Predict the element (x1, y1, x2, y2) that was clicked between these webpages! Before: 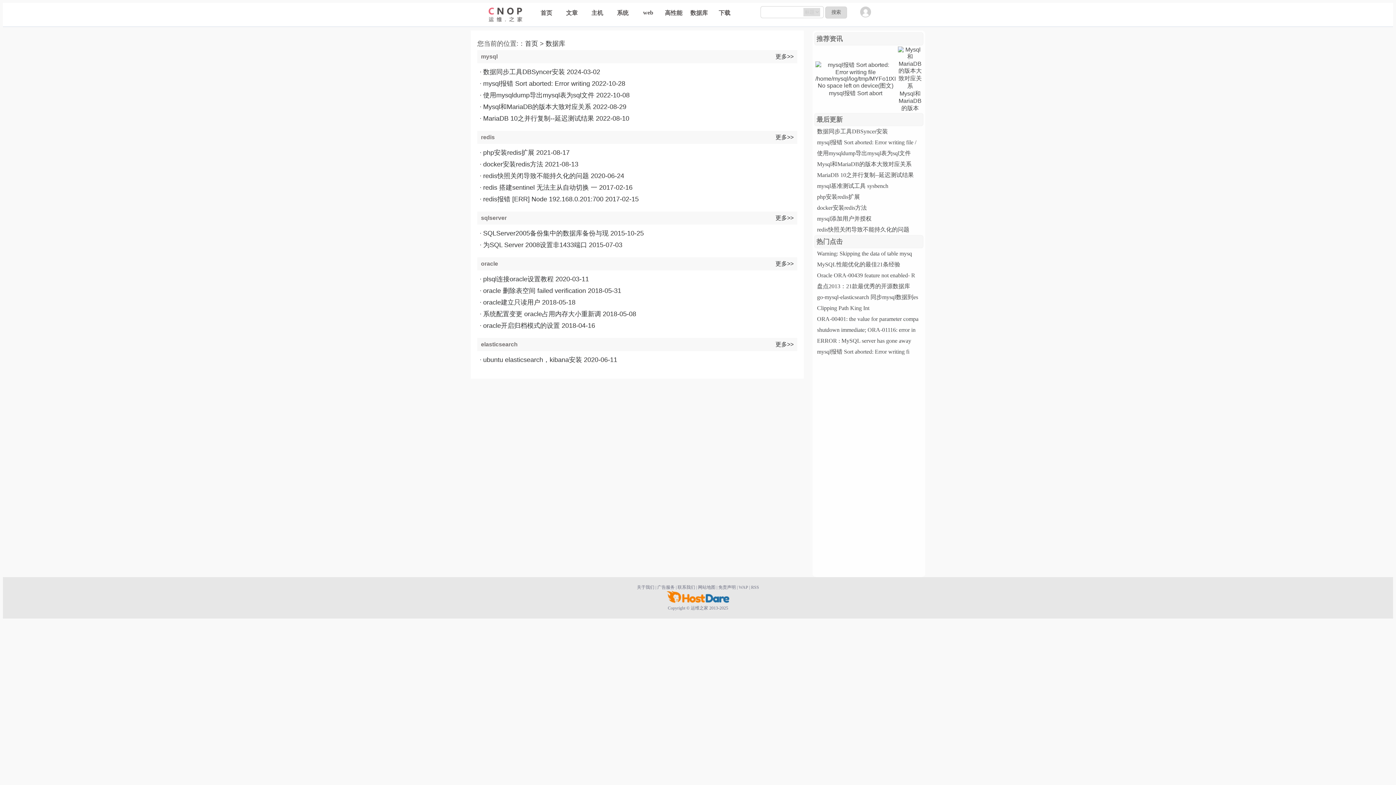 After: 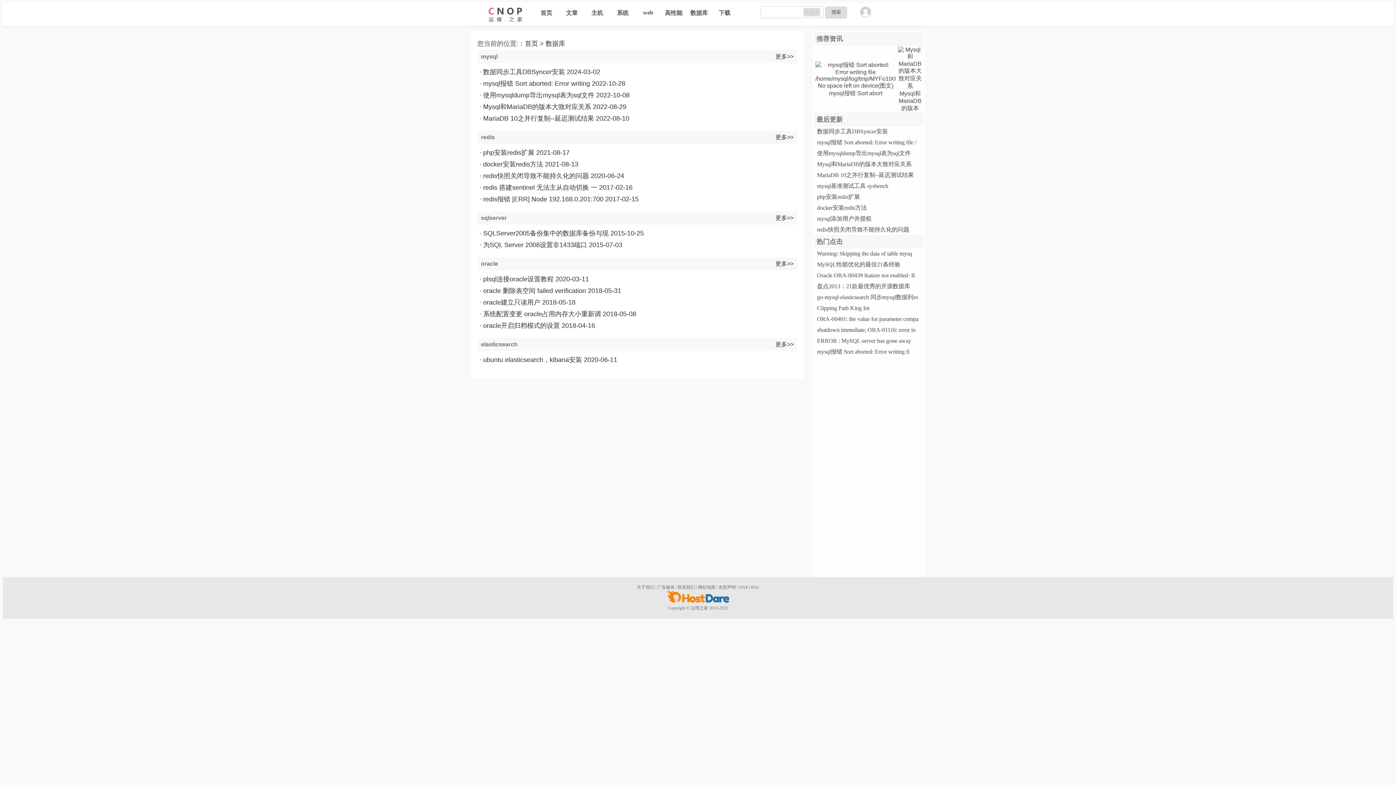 Action: bbox: (690, 9, 708, 16) label: 数据库